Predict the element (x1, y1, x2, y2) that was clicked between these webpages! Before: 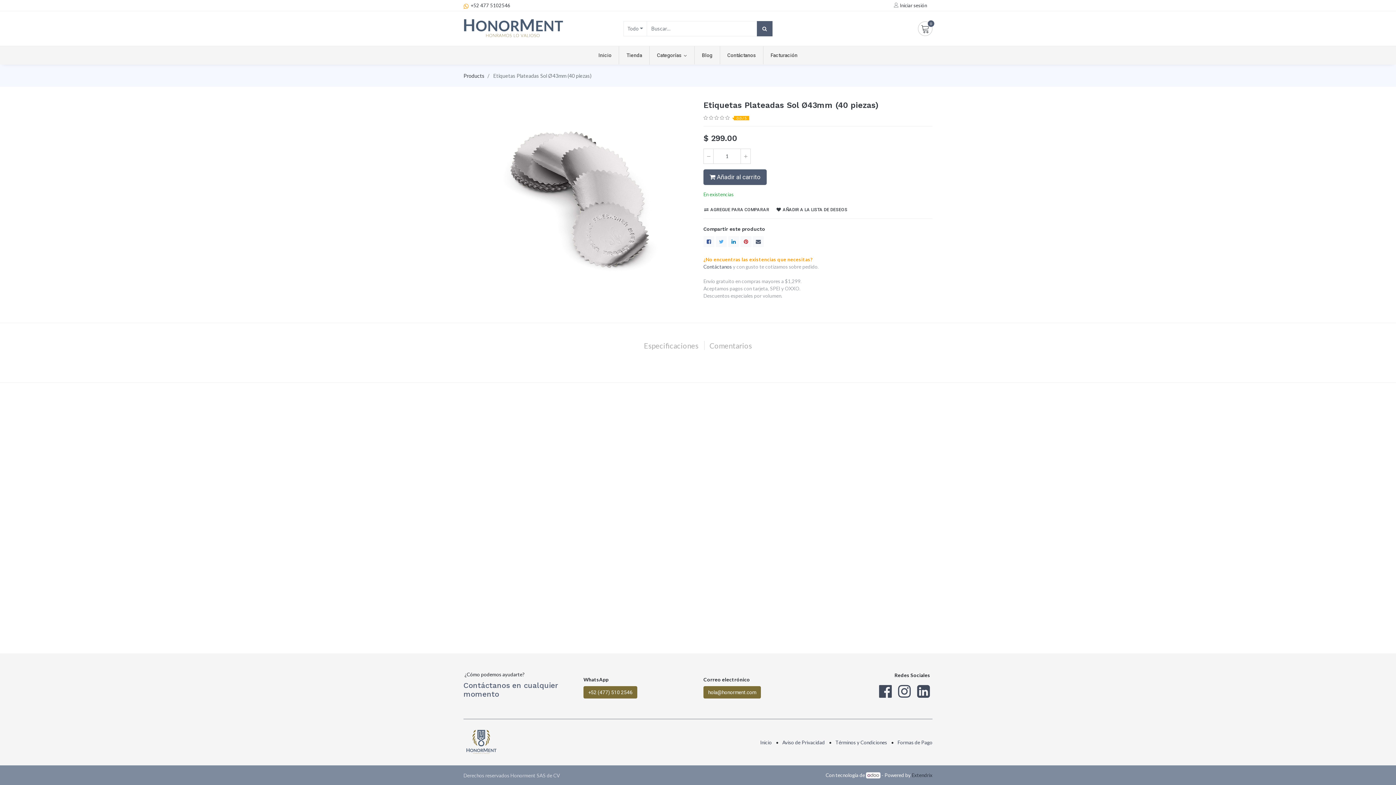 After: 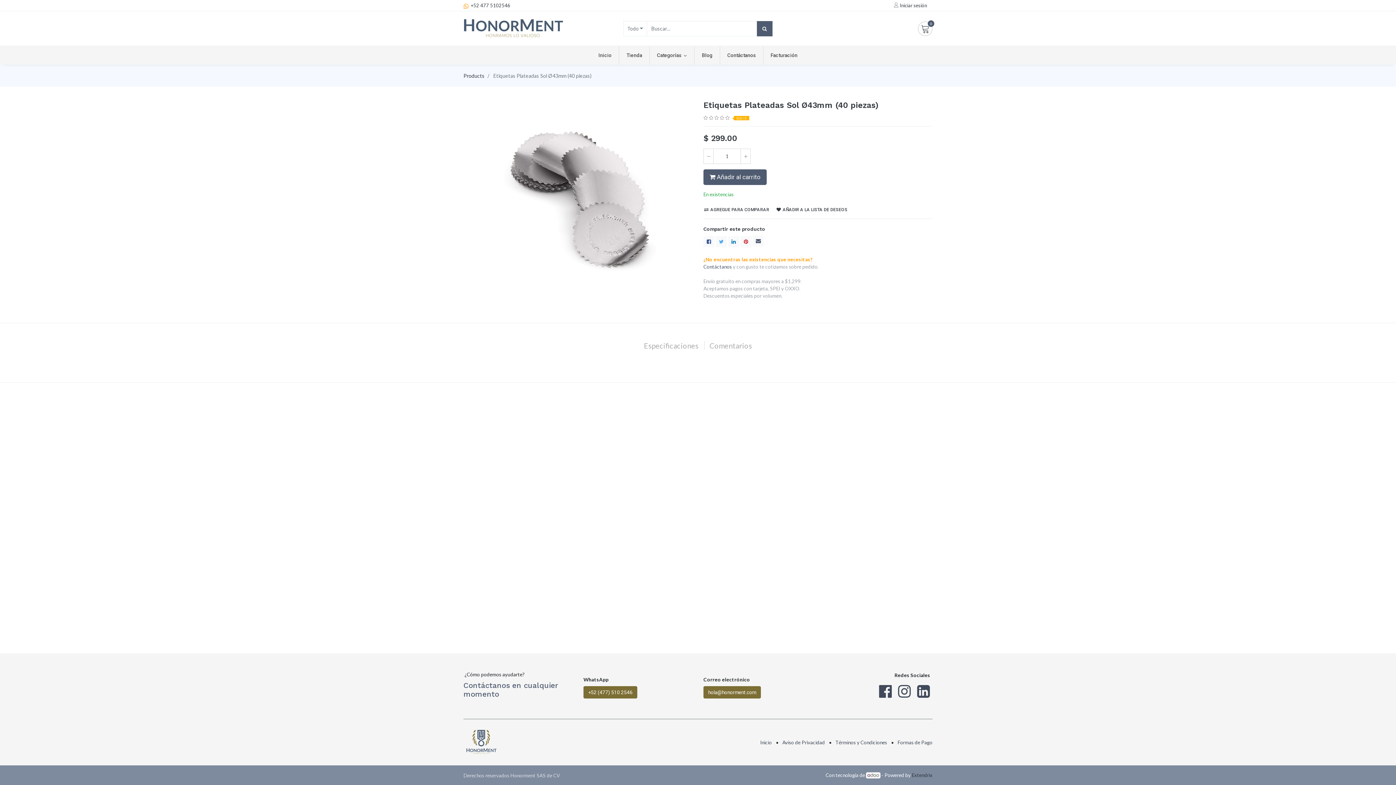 Action: label: envelope bbox: (753, 236, 764, 247)